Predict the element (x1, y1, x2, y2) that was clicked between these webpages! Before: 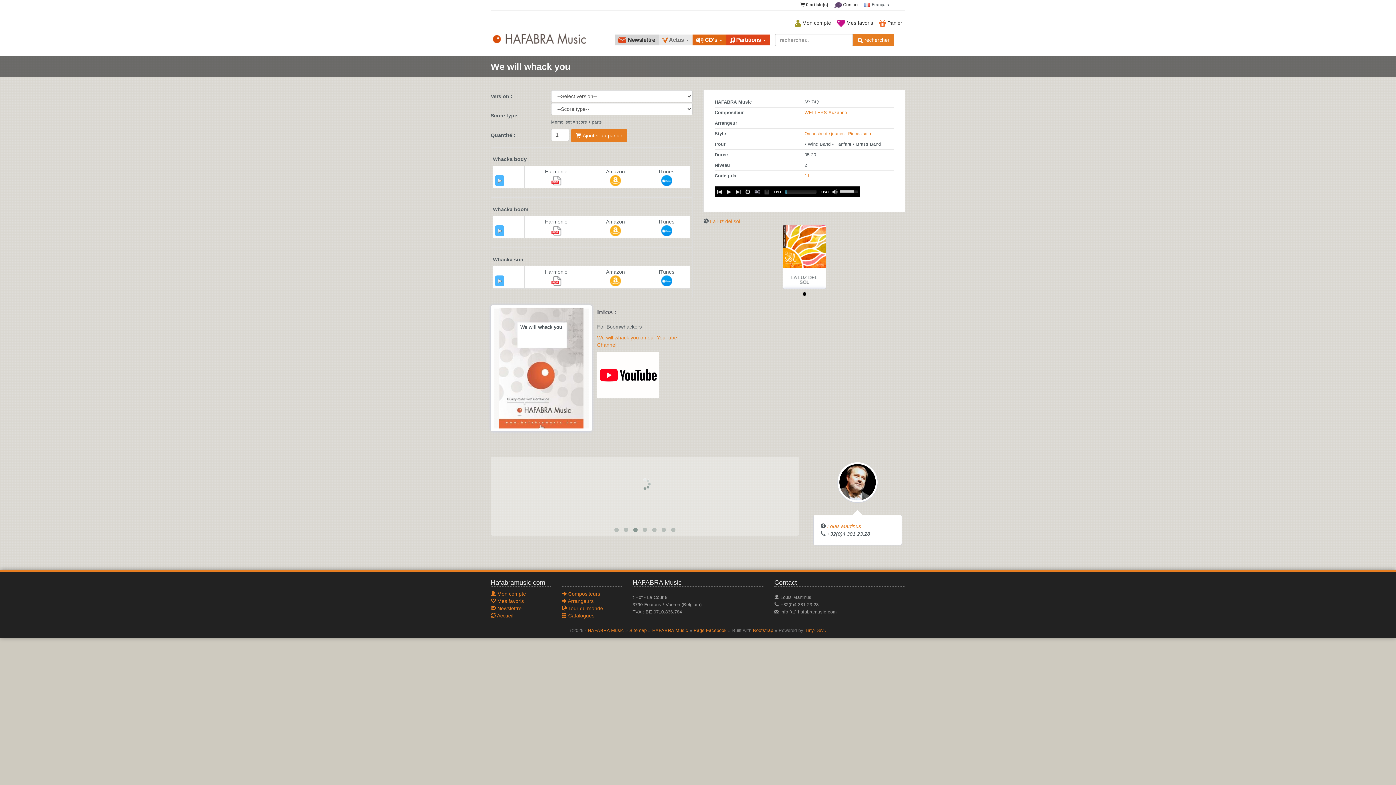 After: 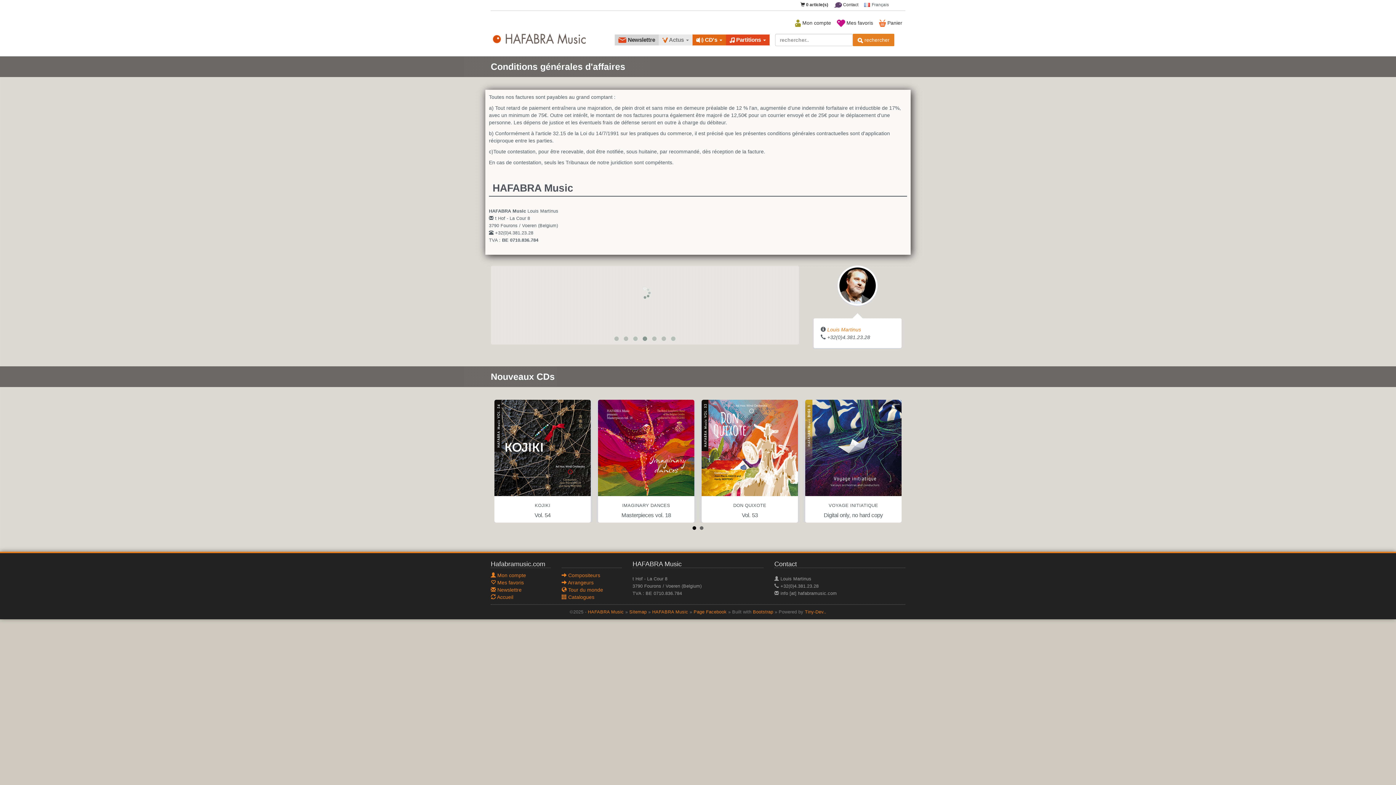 Action: bbox: (652, 628, 688, 633) label: HAFABRA Music